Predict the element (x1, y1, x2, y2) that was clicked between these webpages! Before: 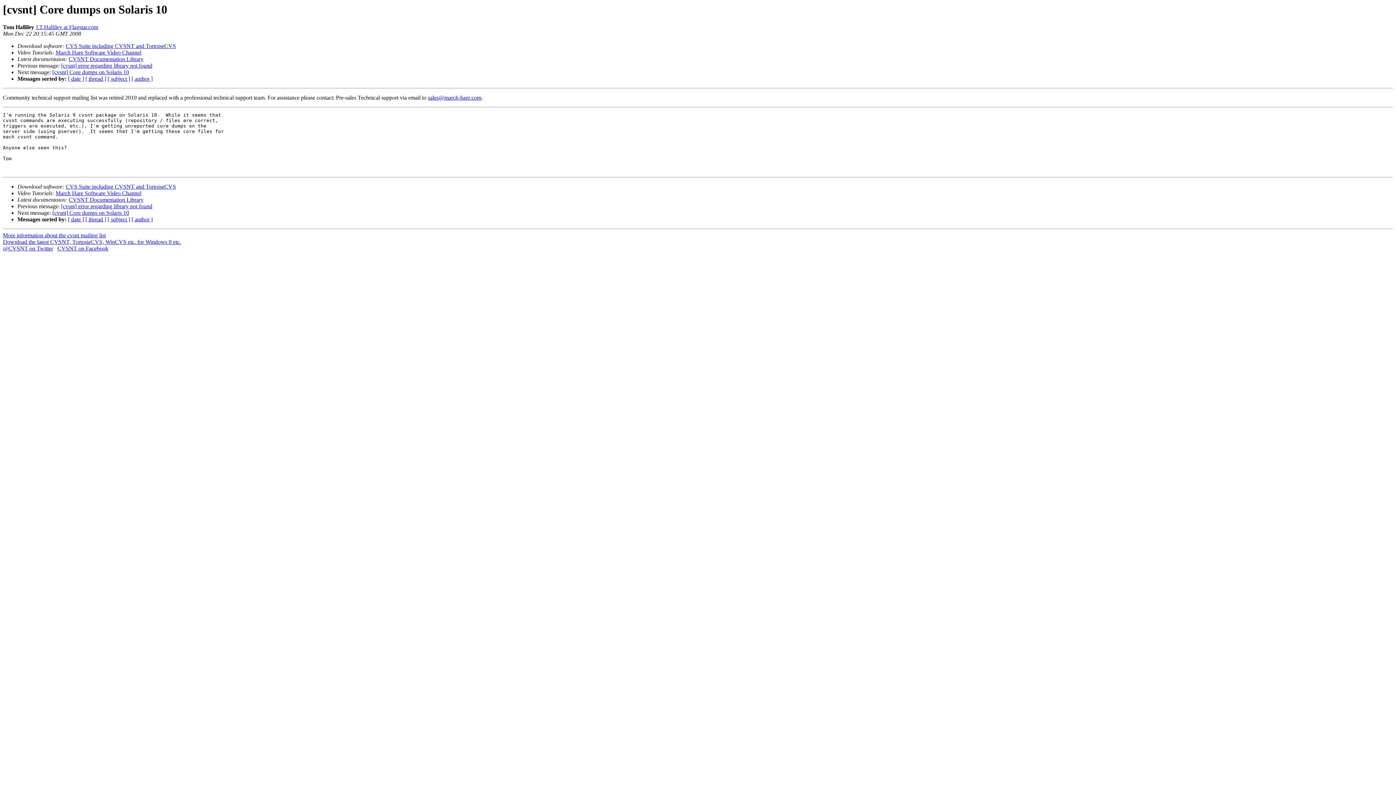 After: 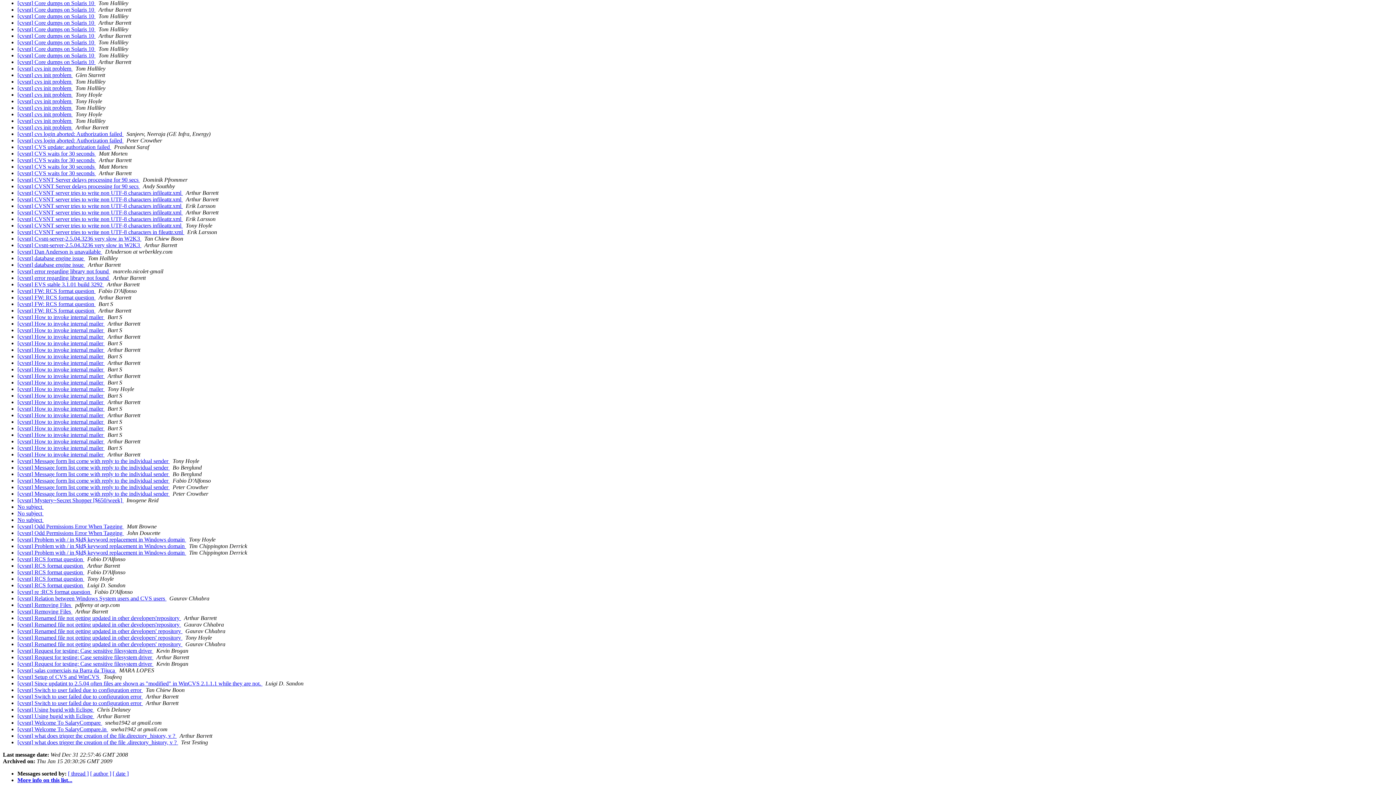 Action: label: [ subject ] bbox: (107, 216, 130, 222)